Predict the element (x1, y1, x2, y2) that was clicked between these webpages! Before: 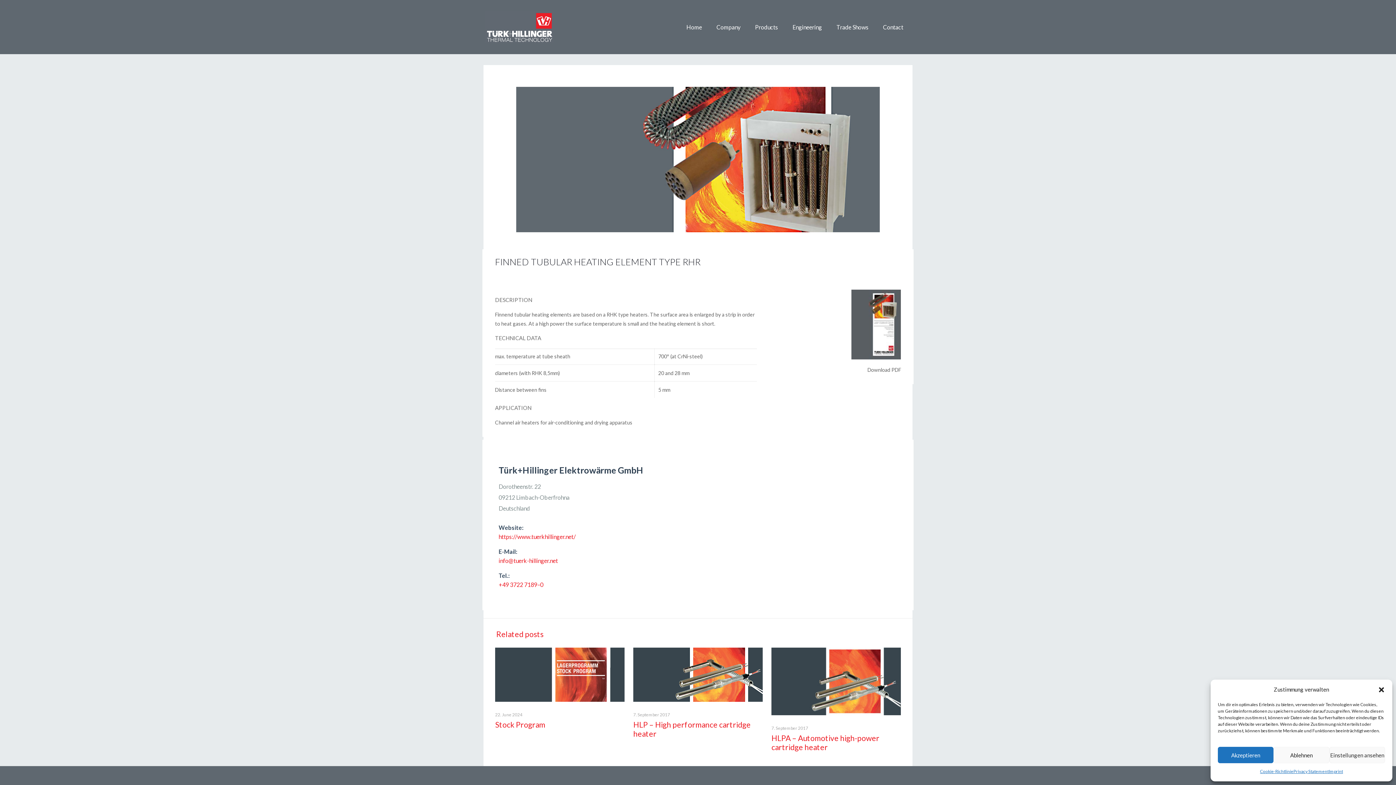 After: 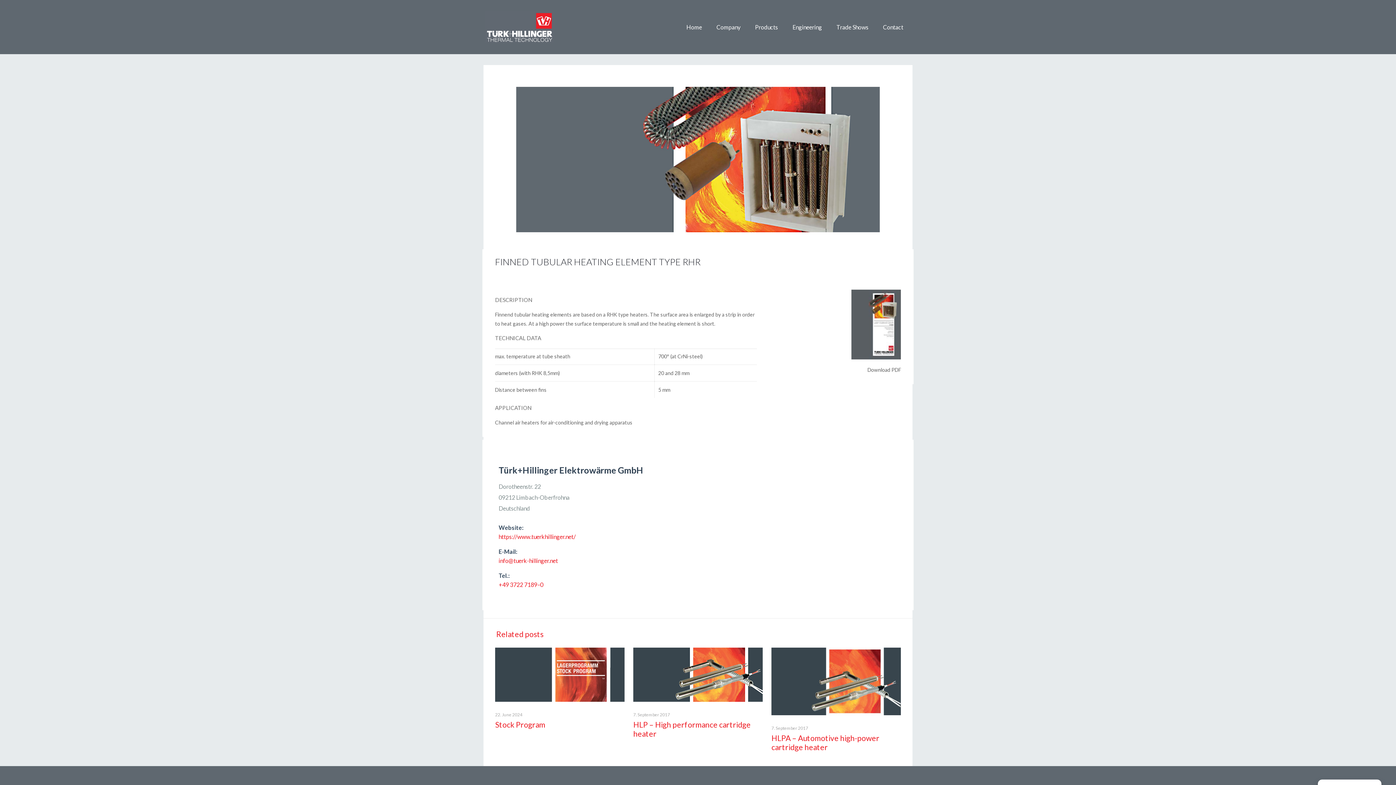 Action: bbox: (1218, 747, 1273, 763) label: Akzeptieren